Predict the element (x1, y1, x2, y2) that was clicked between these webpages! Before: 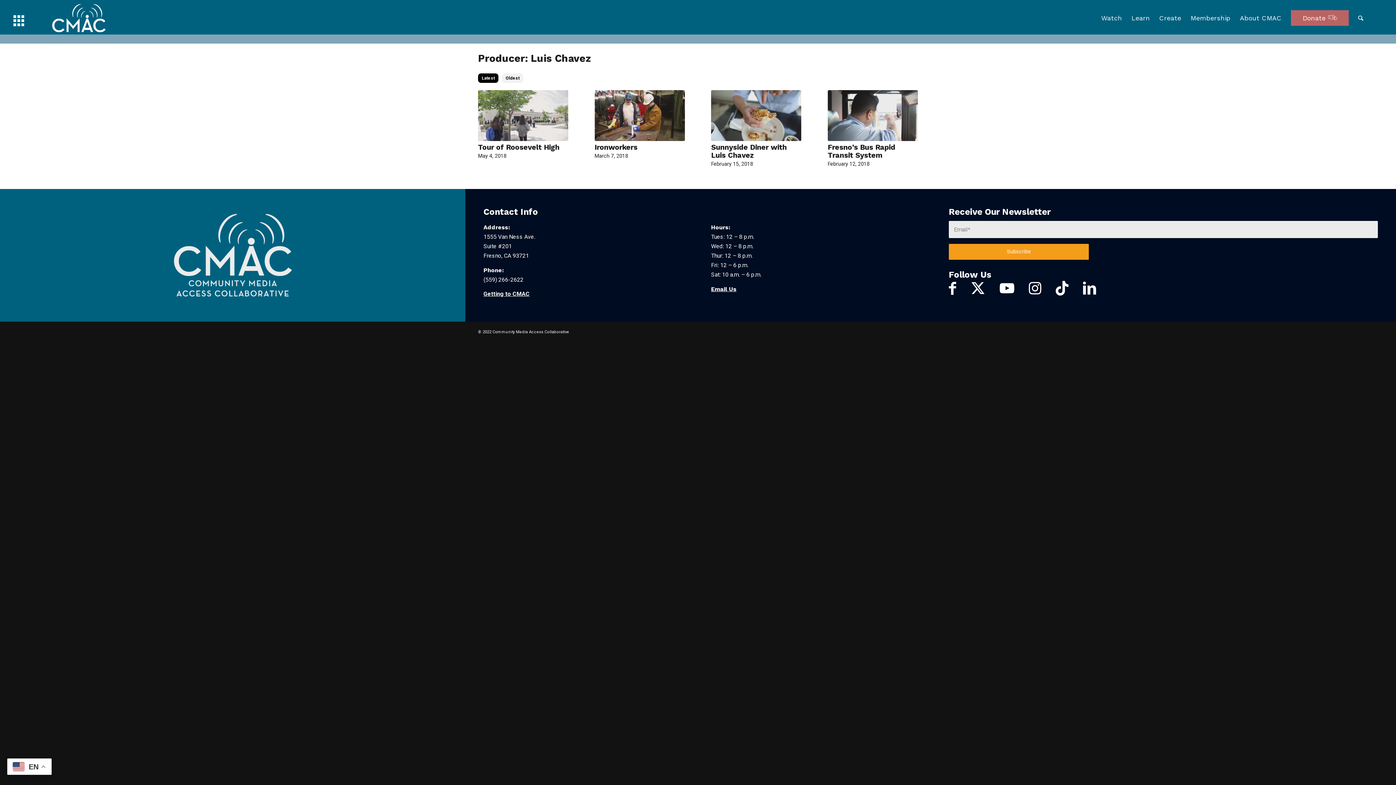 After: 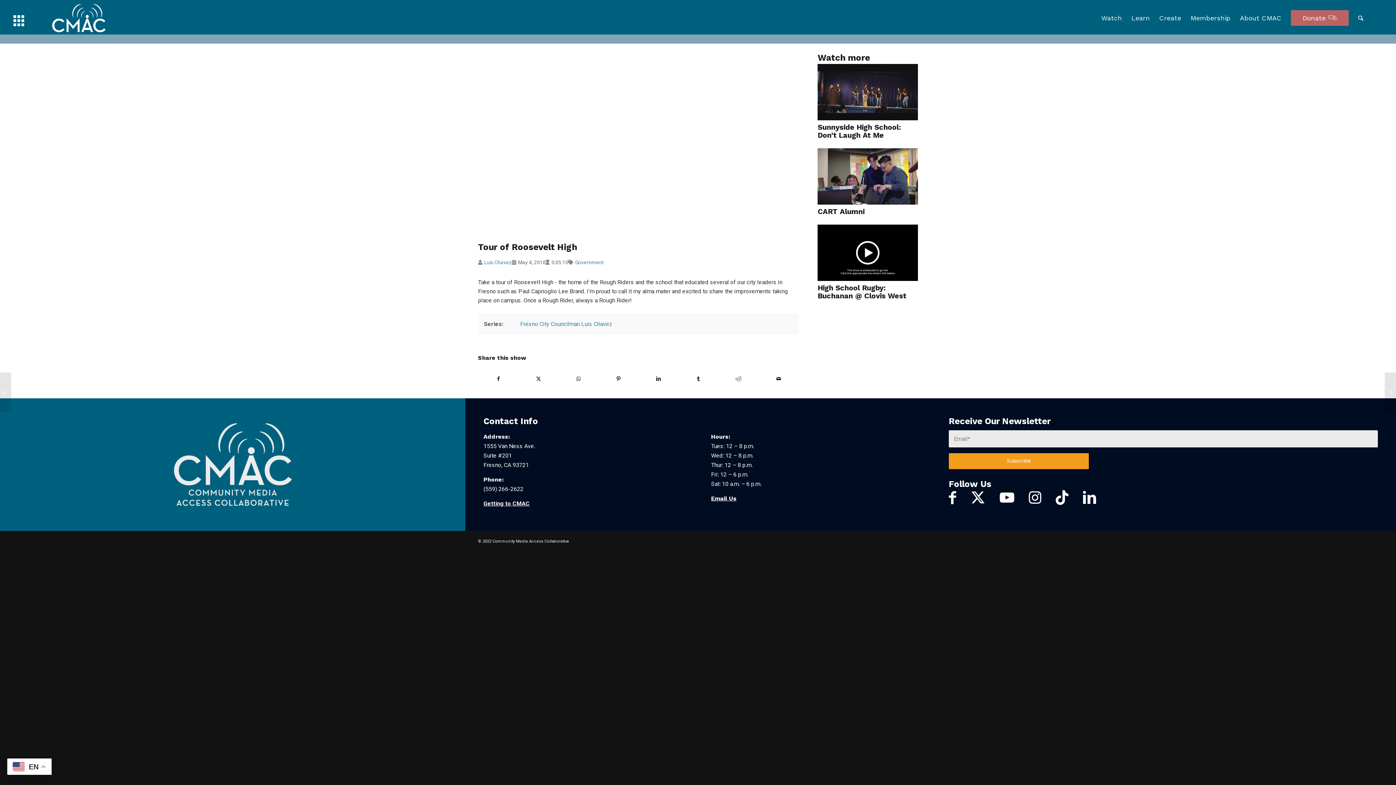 Action: bbox: (478, 90, 568, 140)